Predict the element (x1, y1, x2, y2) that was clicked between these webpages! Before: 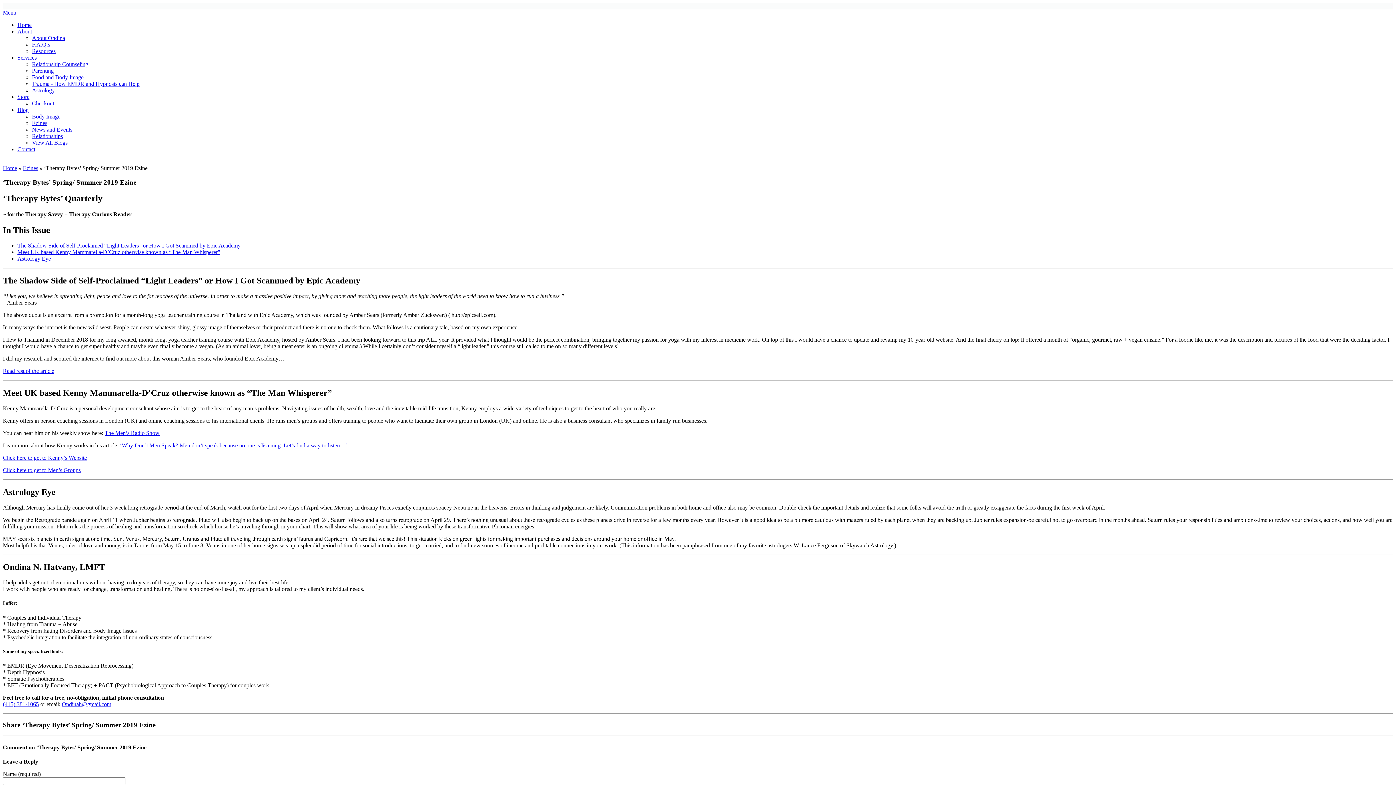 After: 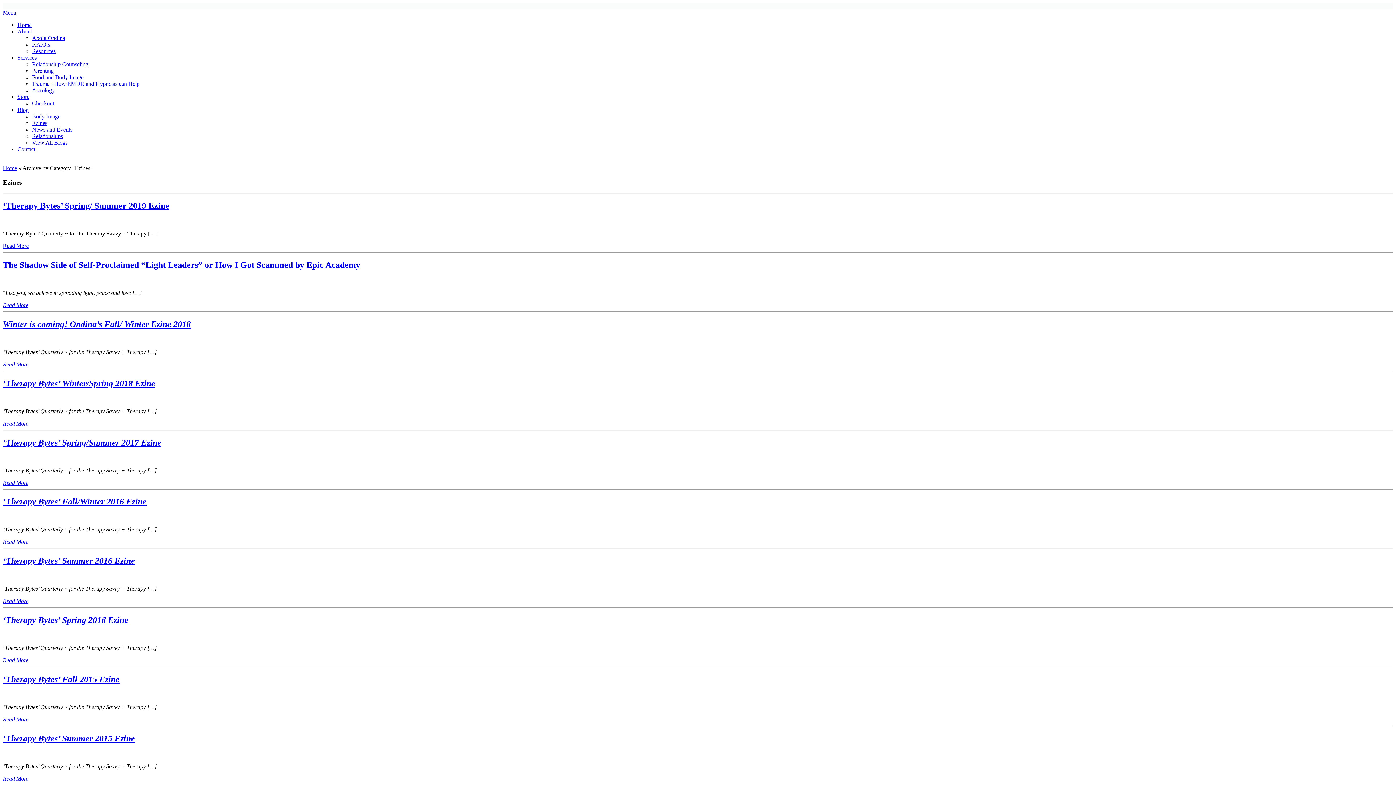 Action: bbox: (32, 120, 47, 126) label: Ezines